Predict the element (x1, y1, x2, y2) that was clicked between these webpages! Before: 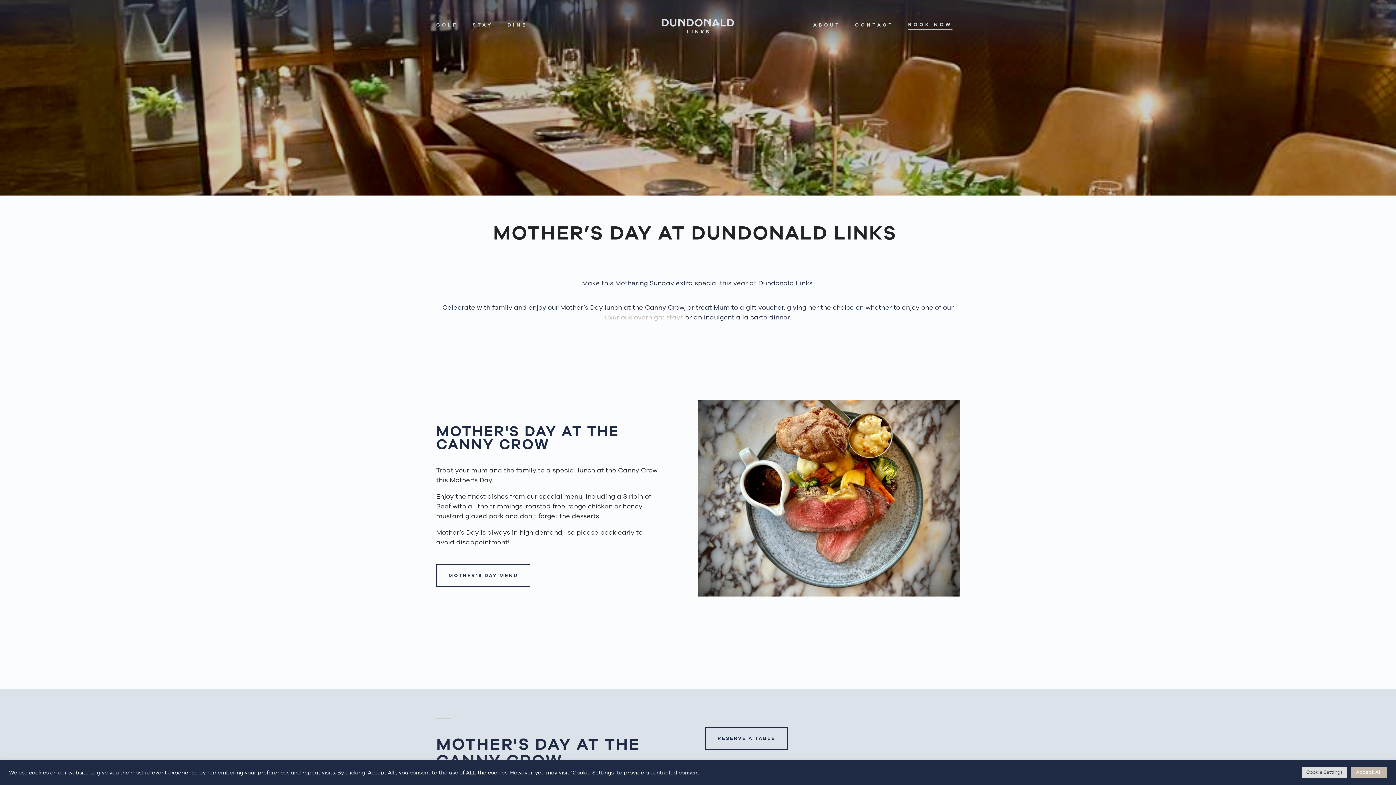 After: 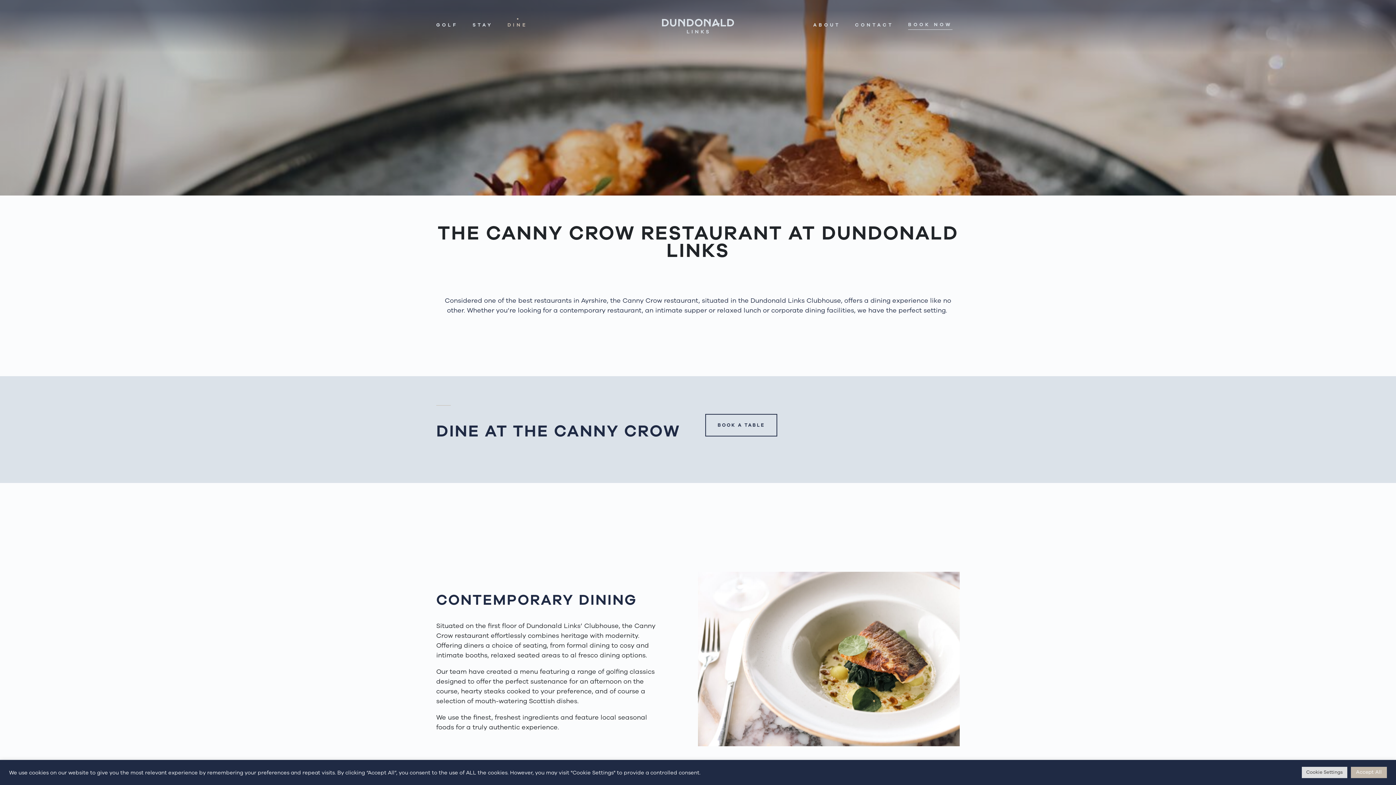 Action: bbox: (507, 22, 527, 29) label: DINE